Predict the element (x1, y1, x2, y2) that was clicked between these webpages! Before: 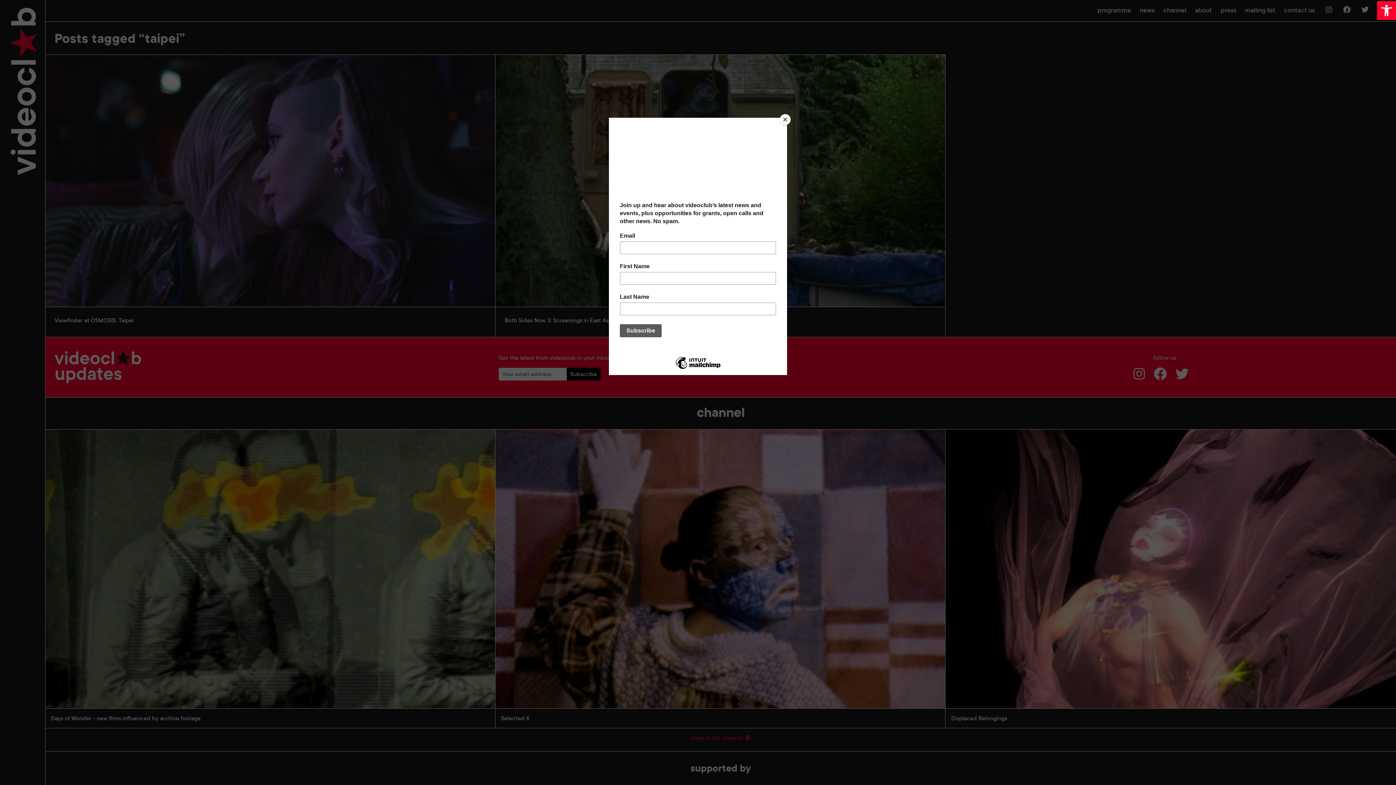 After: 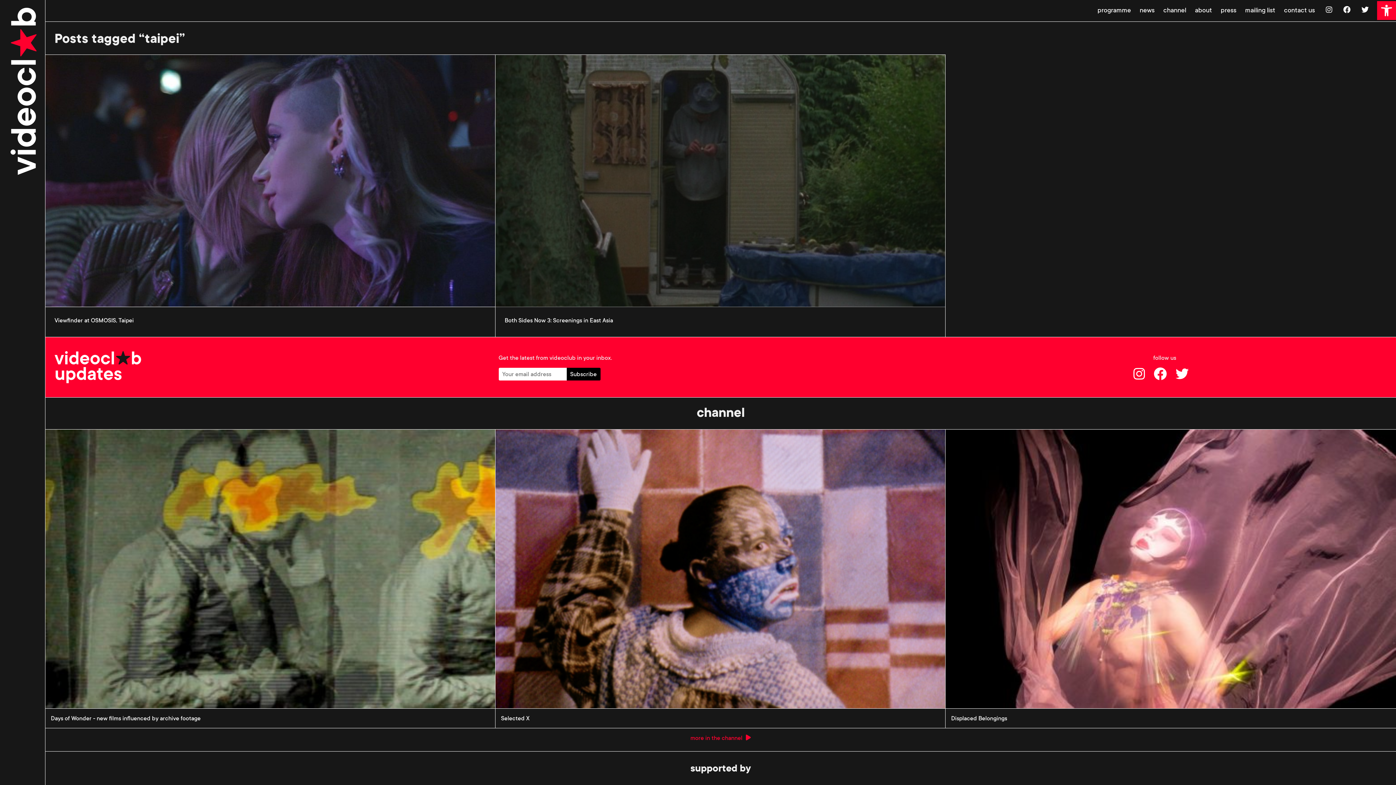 Action: bbox: (780, 114, 790, 125) label: Close